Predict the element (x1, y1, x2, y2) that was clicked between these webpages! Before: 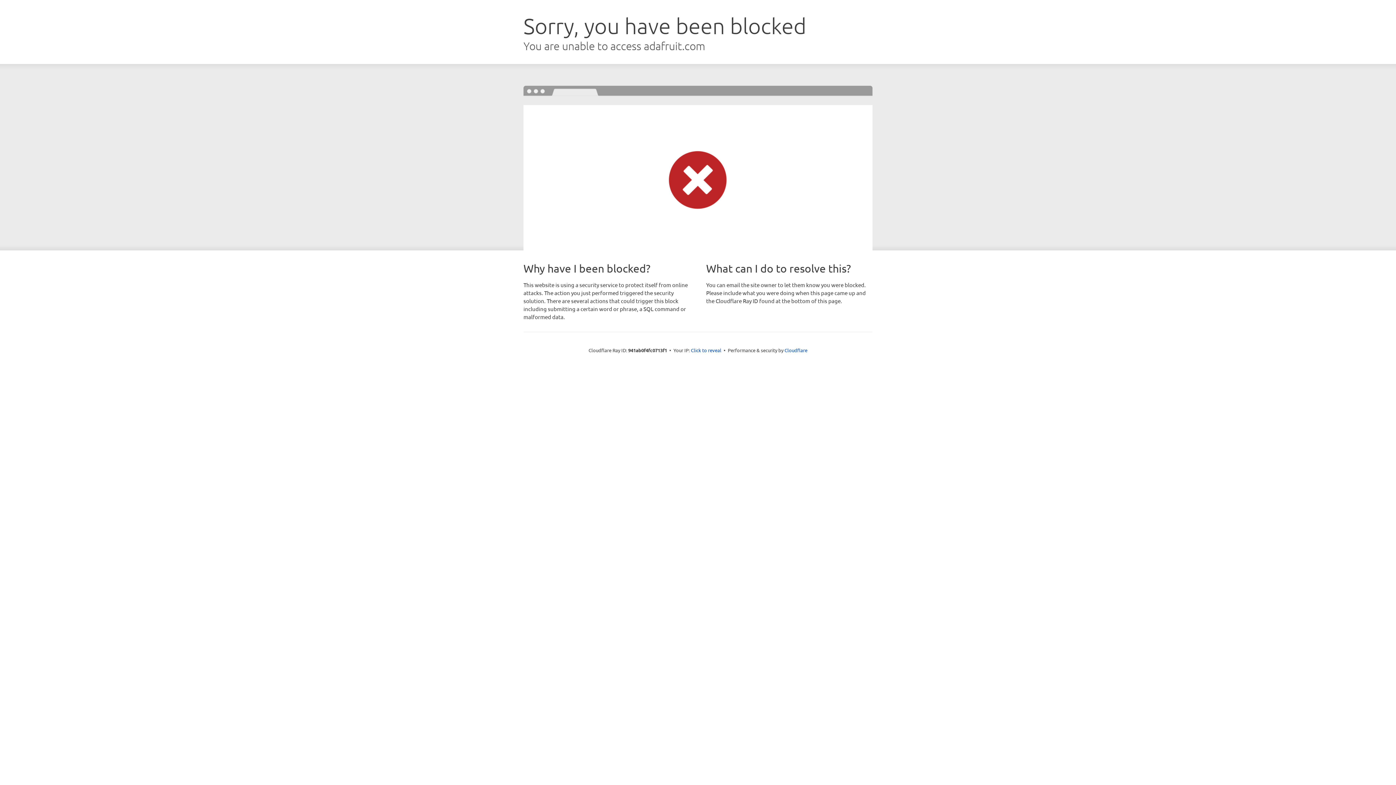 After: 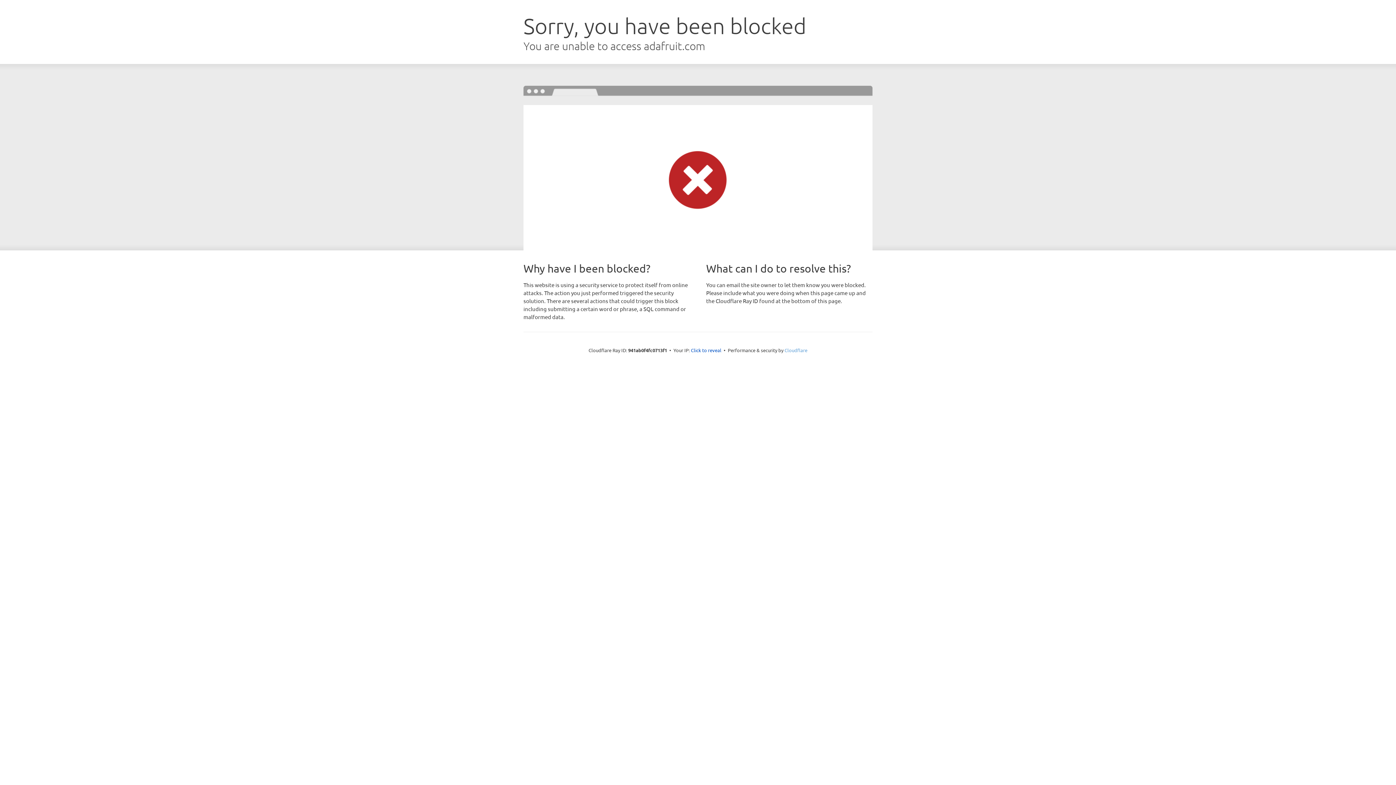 Action: label: Cloudflare bbox: (784, 347, 807, 353)